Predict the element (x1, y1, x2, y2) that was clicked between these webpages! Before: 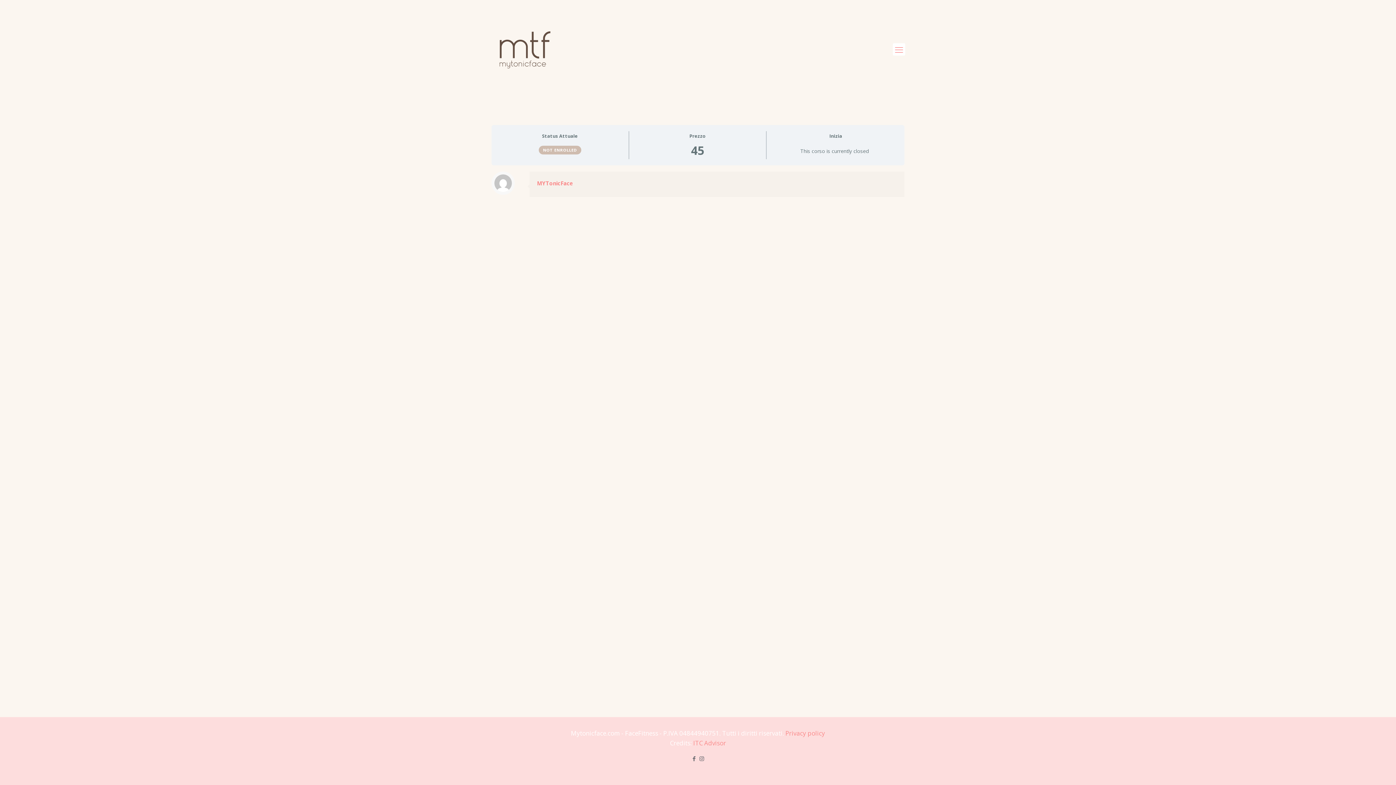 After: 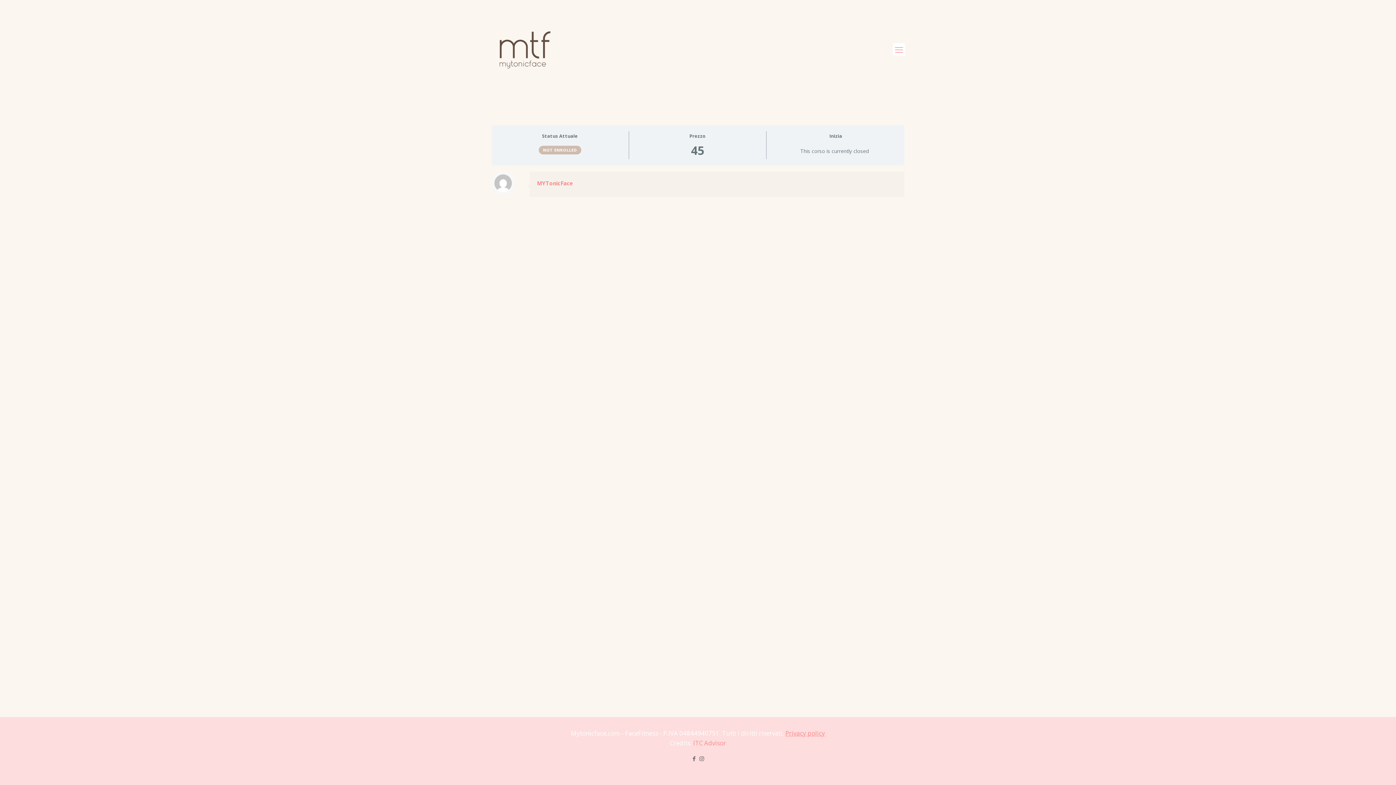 Action: label: Privacy policy bbox: (785, 729, 825, 737)